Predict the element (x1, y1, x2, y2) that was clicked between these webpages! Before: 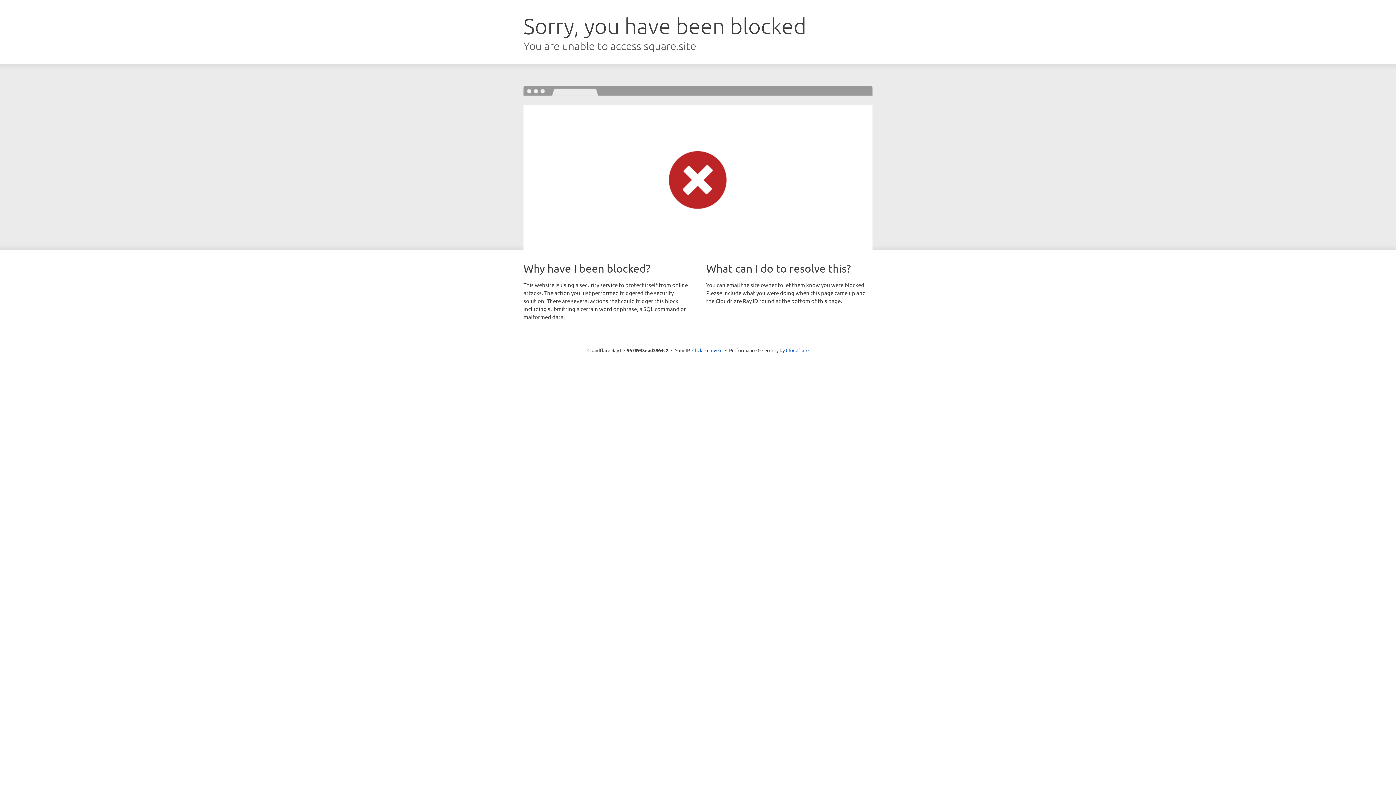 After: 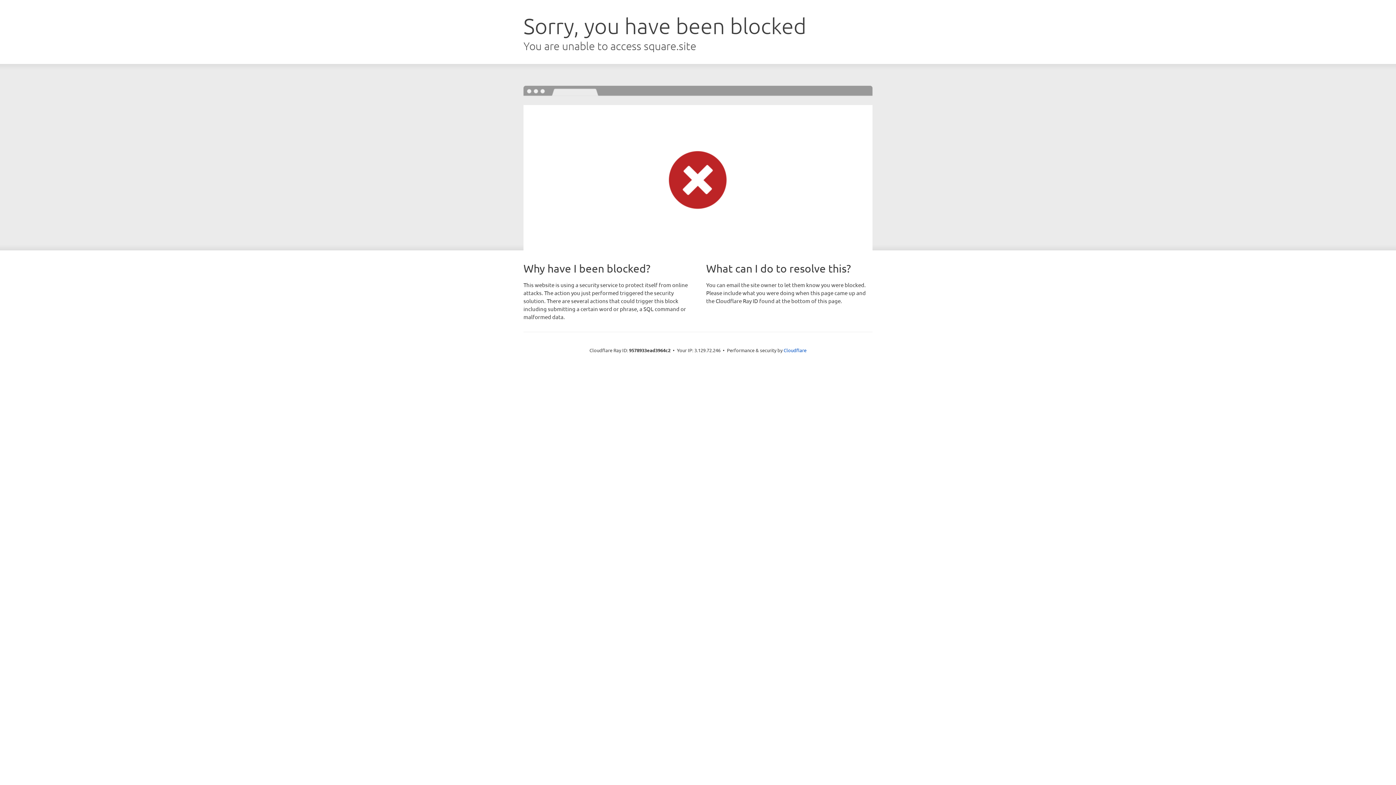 Action: label: Click to reveal bbox: (692, 346, 722, 353)